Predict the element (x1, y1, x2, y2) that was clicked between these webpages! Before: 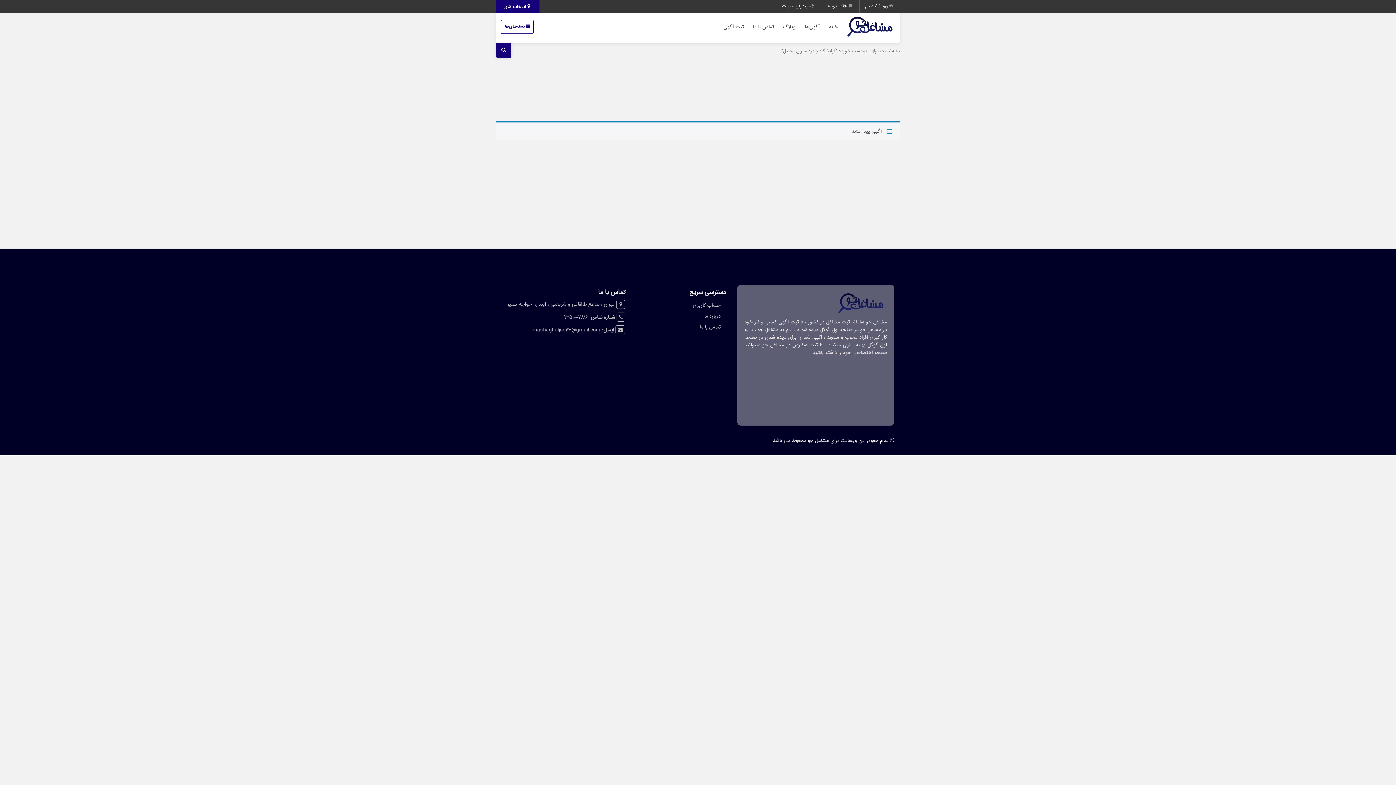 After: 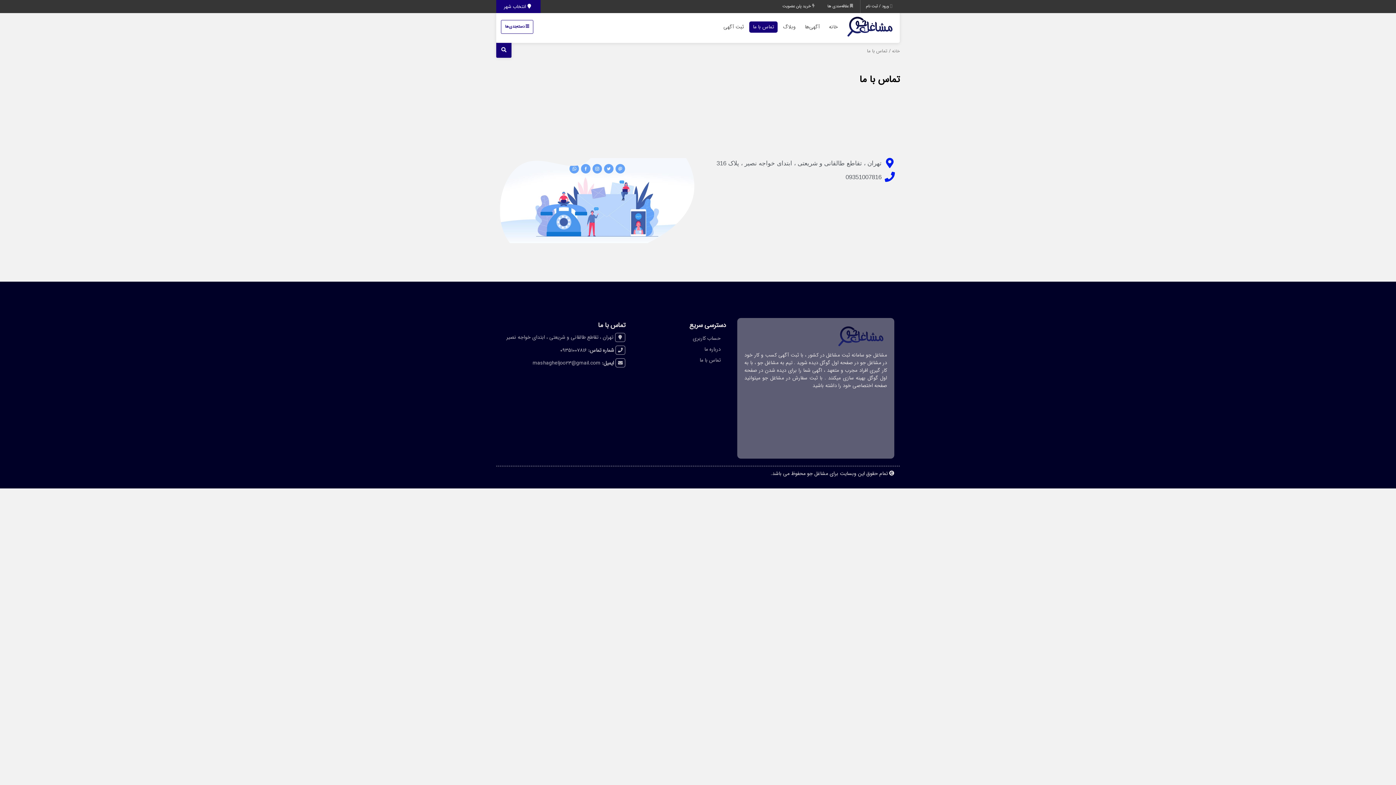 Action: bbox: (699, 323, 720, 331) label: تماس با ما